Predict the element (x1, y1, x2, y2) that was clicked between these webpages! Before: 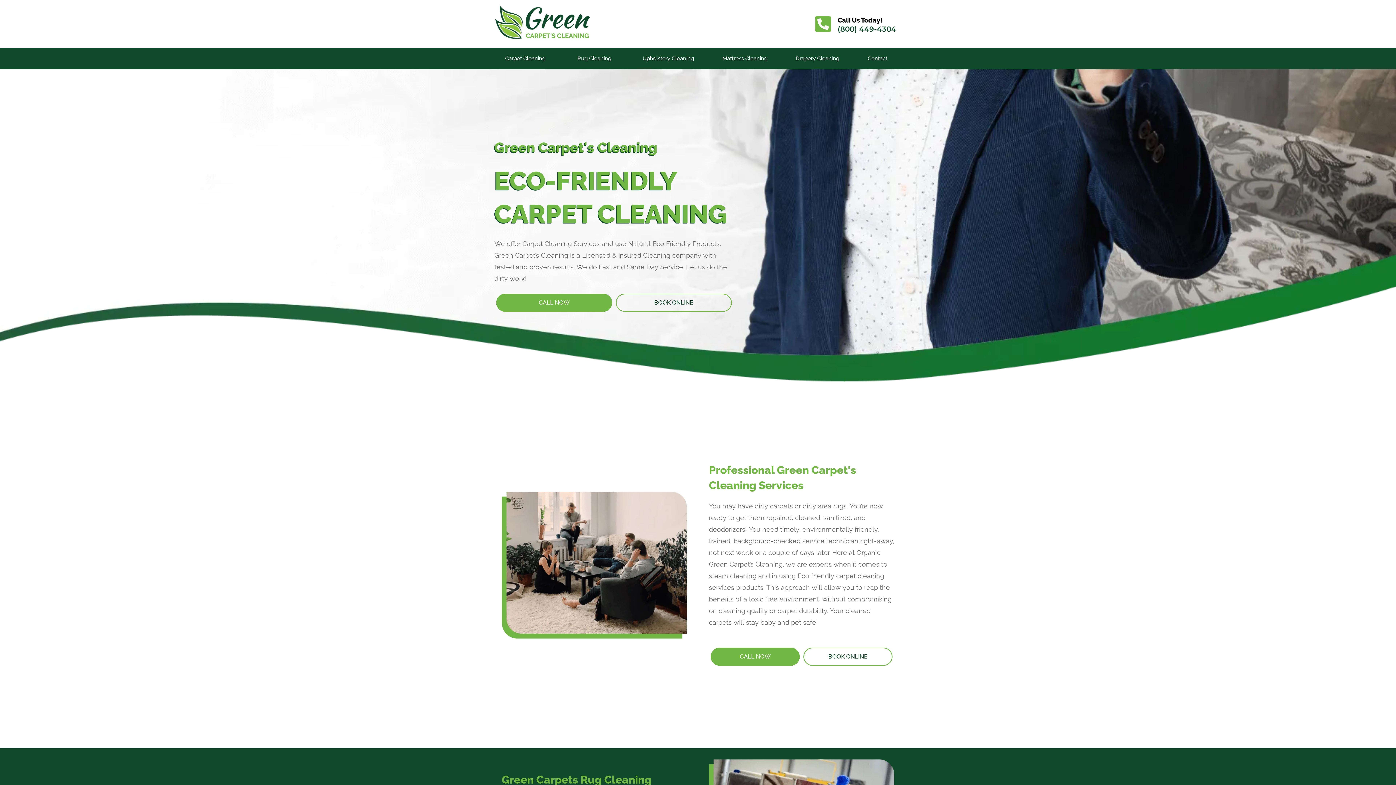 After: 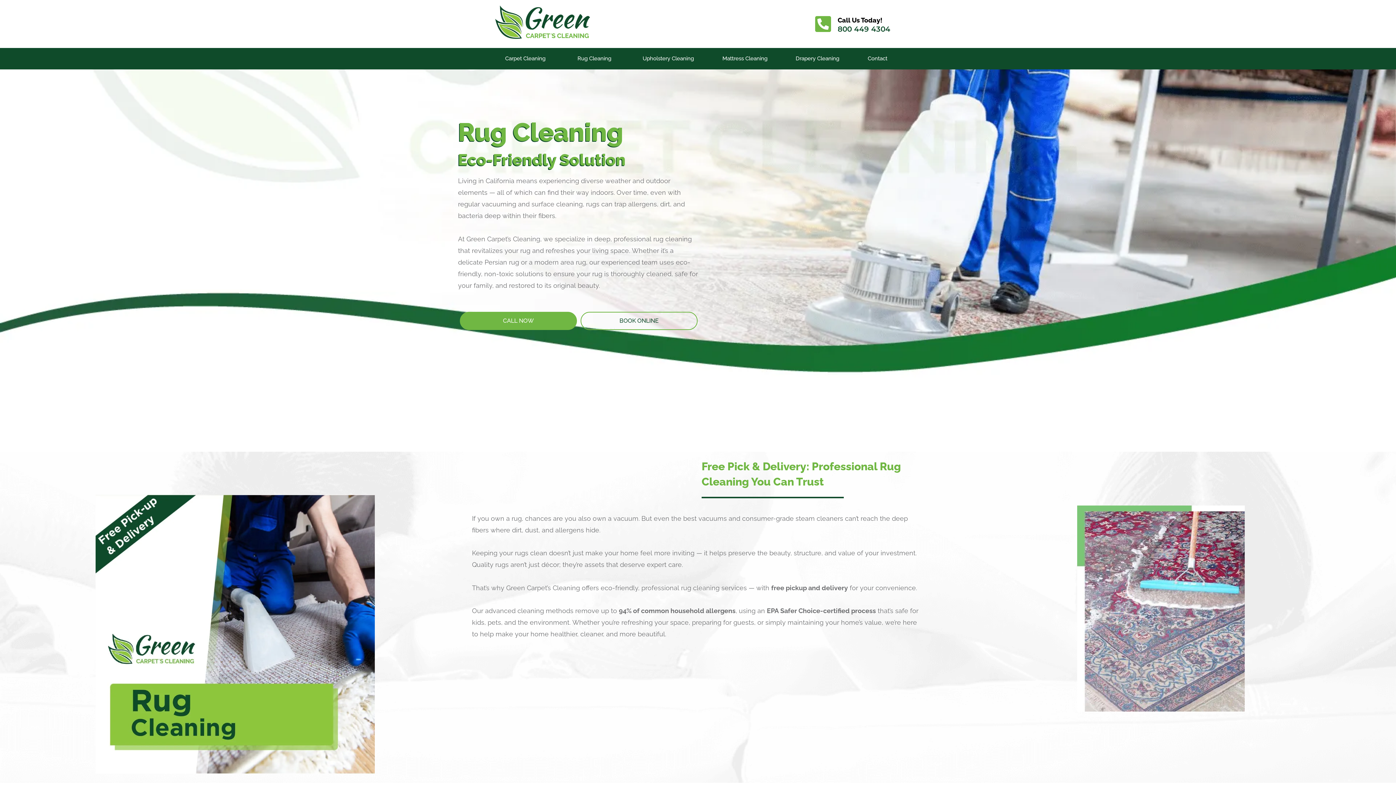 Action: bbox: (563, 51, 625, 65) label: Rug Cleaning